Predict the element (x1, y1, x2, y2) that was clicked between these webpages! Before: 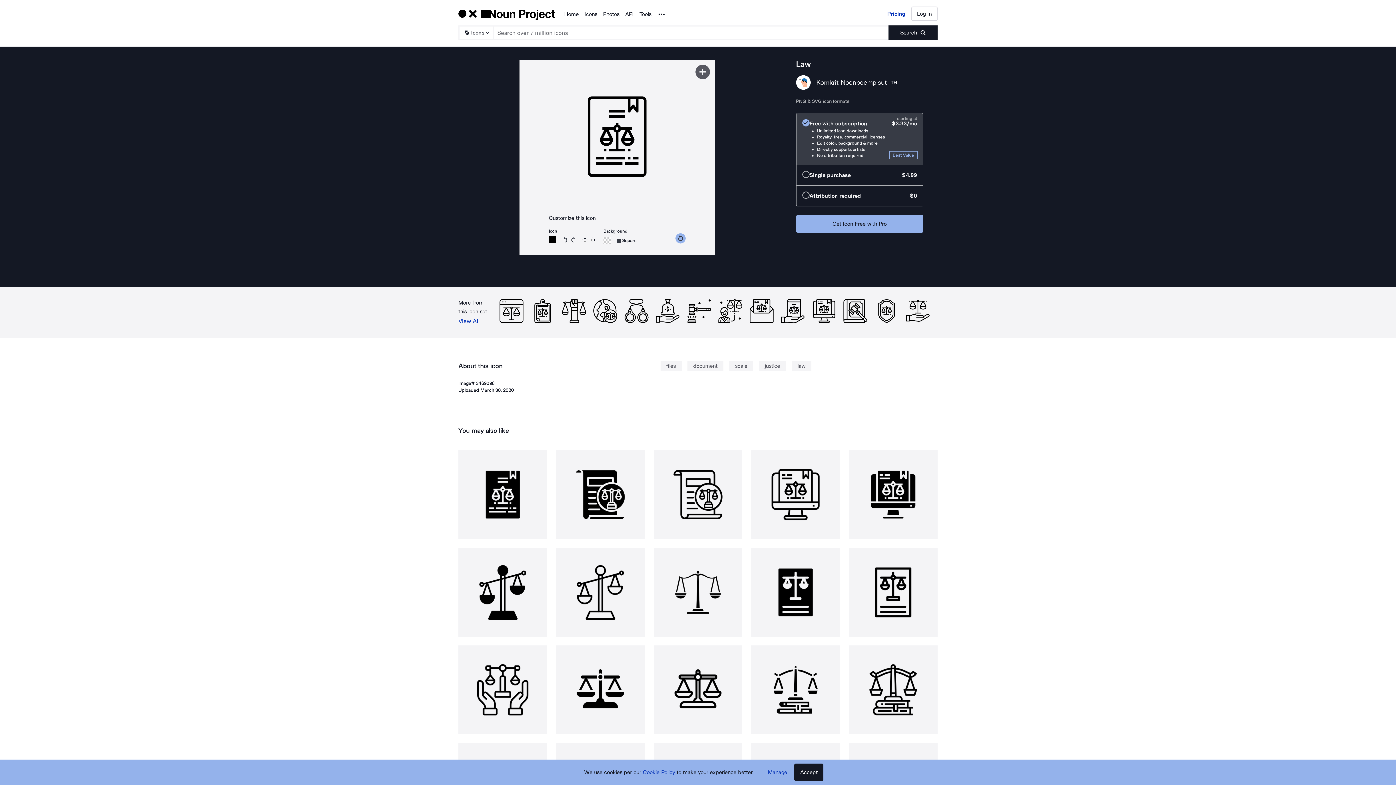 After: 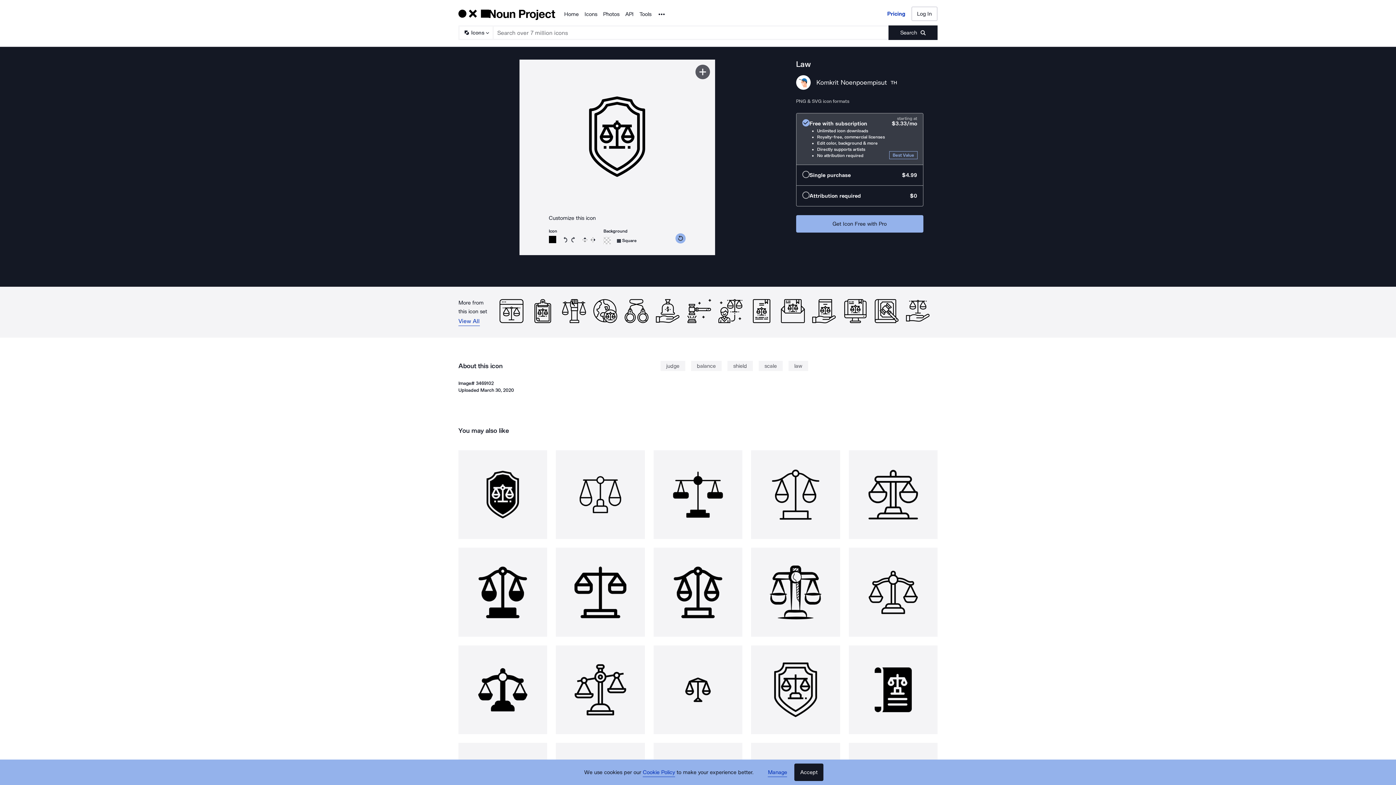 Action: bbox: (874, 298, 899, 324)